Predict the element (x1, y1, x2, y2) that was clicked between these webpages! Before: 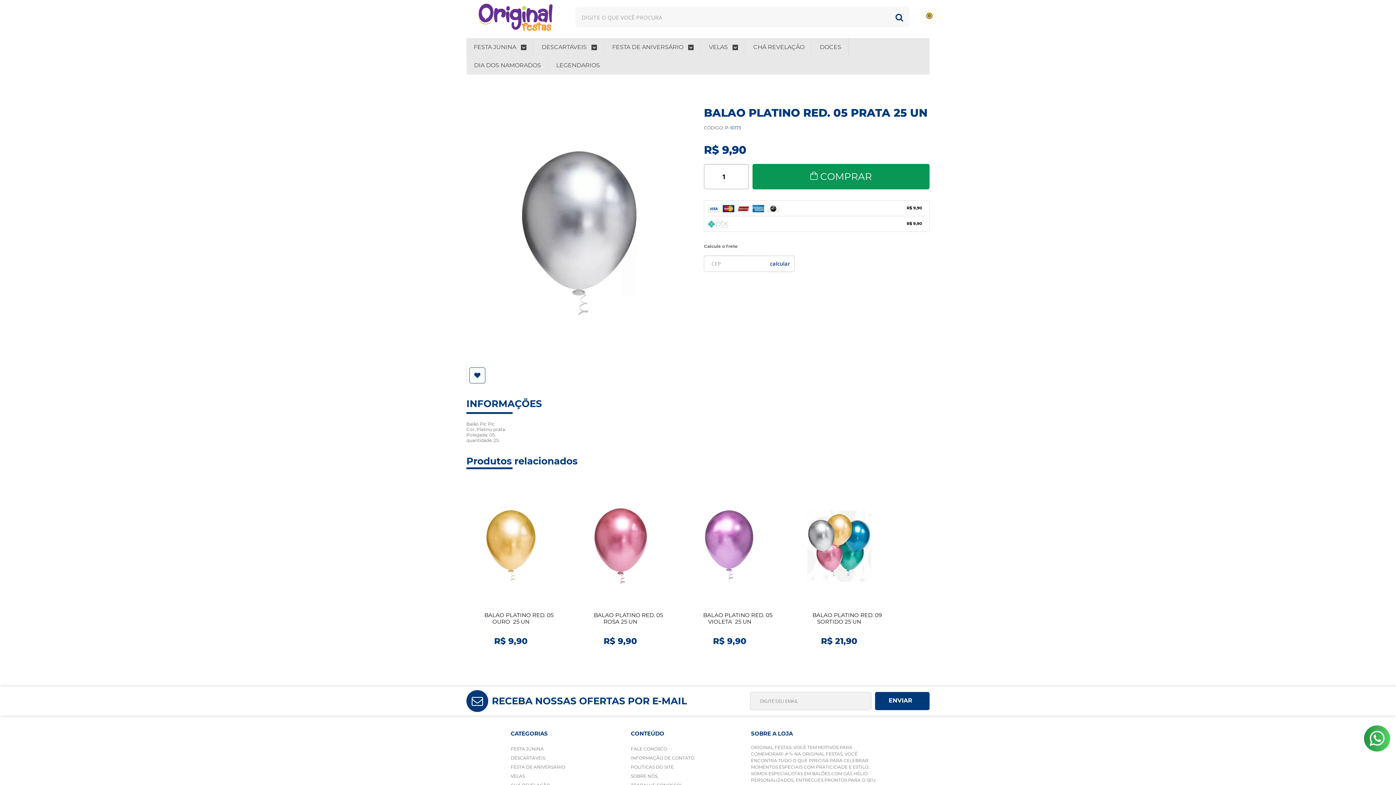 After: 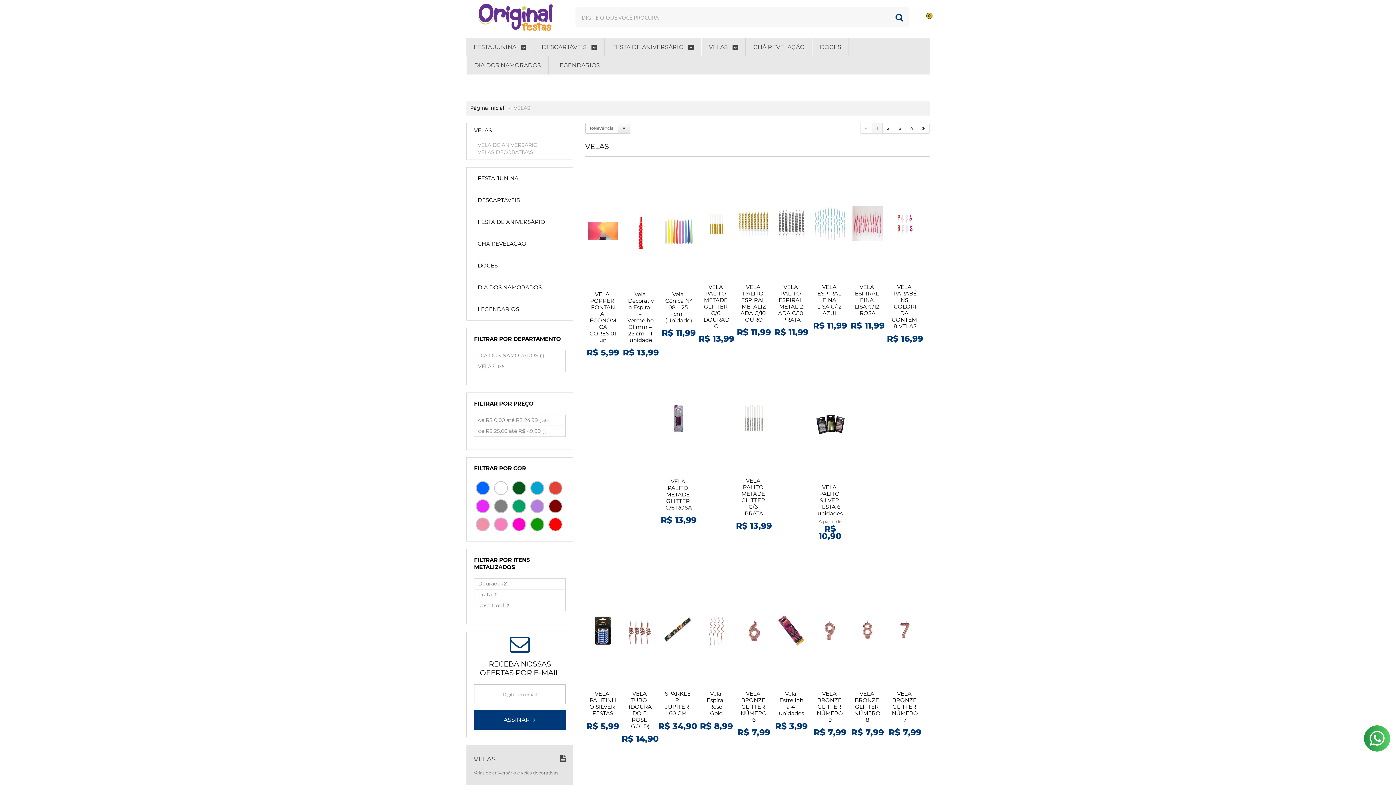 Action: bbox: (510, 773, 525, 779) label: VELAS